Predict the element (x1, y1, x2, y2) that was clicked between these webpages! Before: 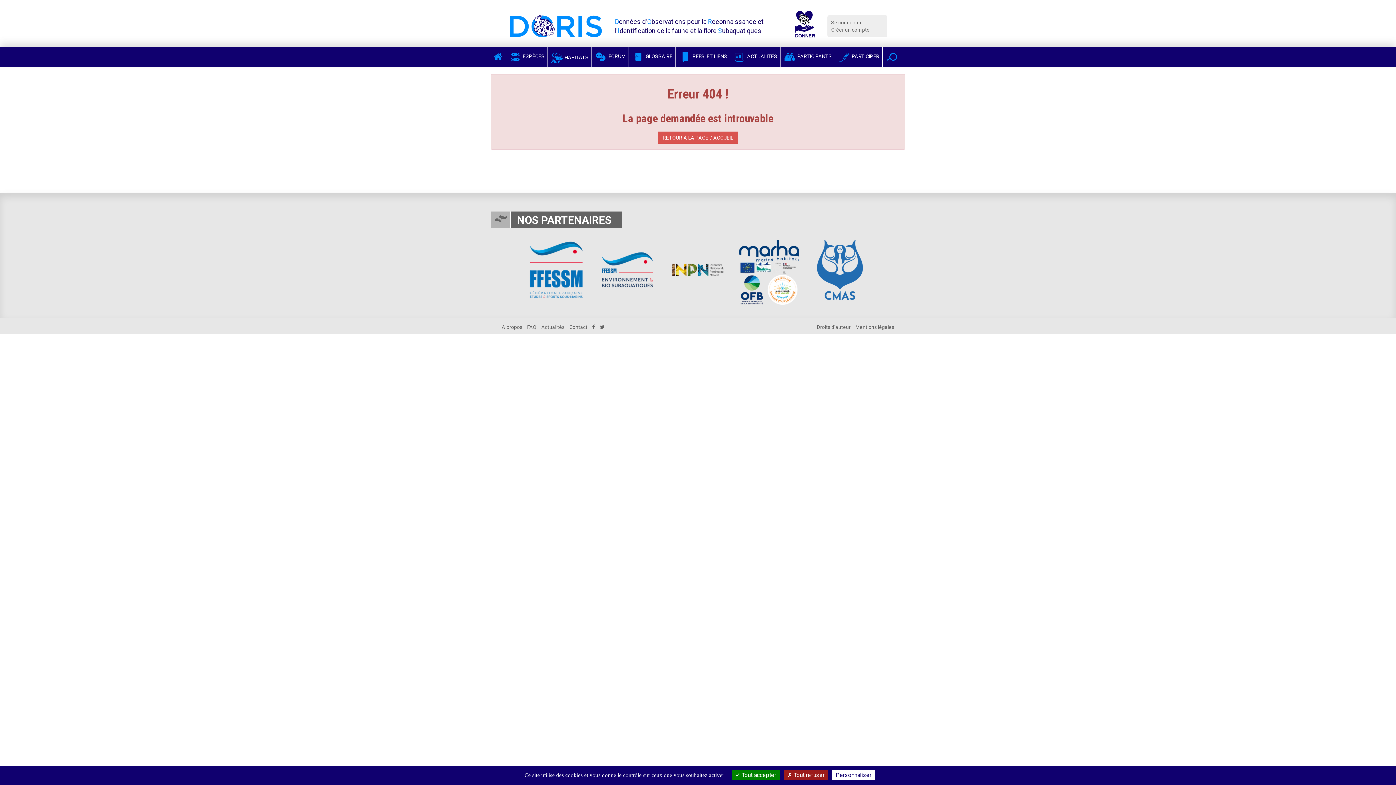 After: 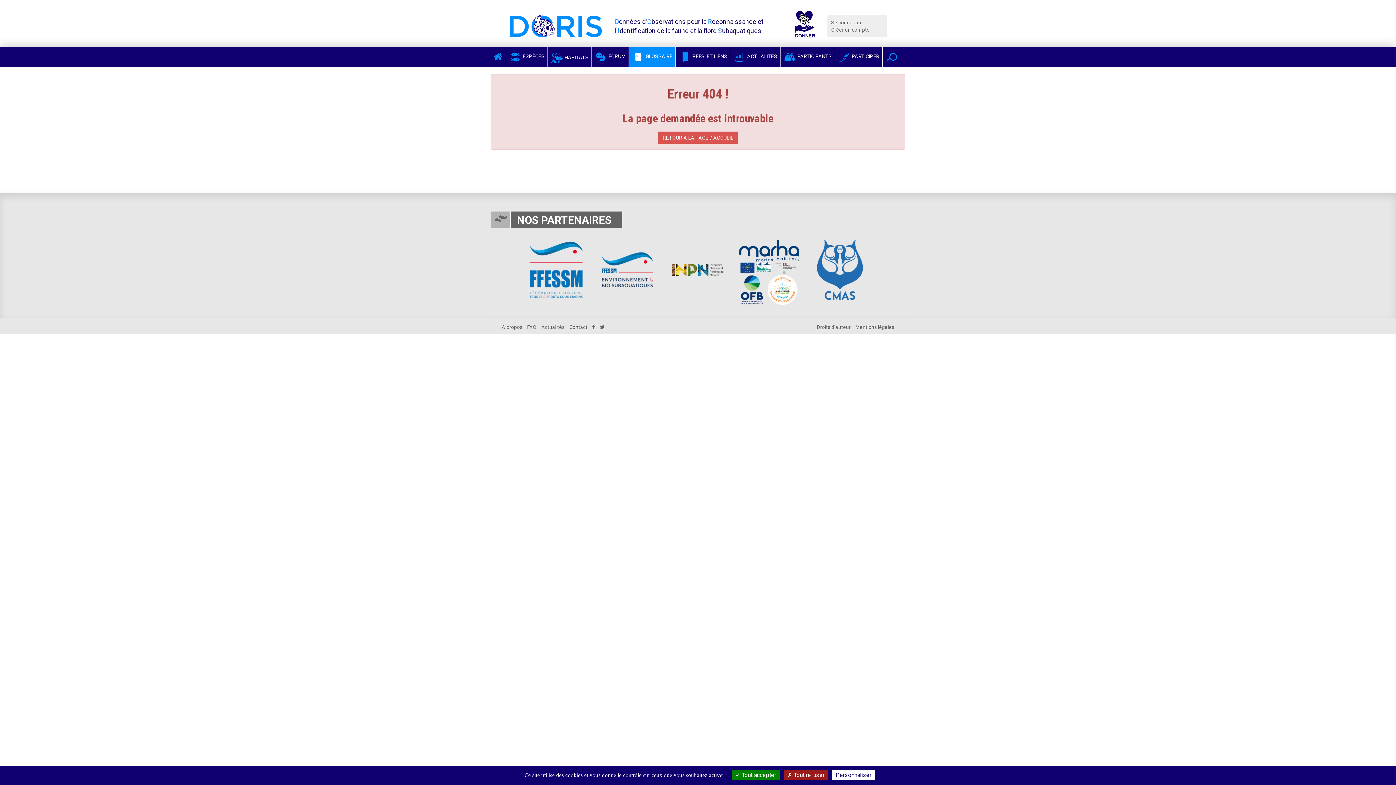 Action: label:  GLOSSAIRE bbox: (629, 46, 675, 66)